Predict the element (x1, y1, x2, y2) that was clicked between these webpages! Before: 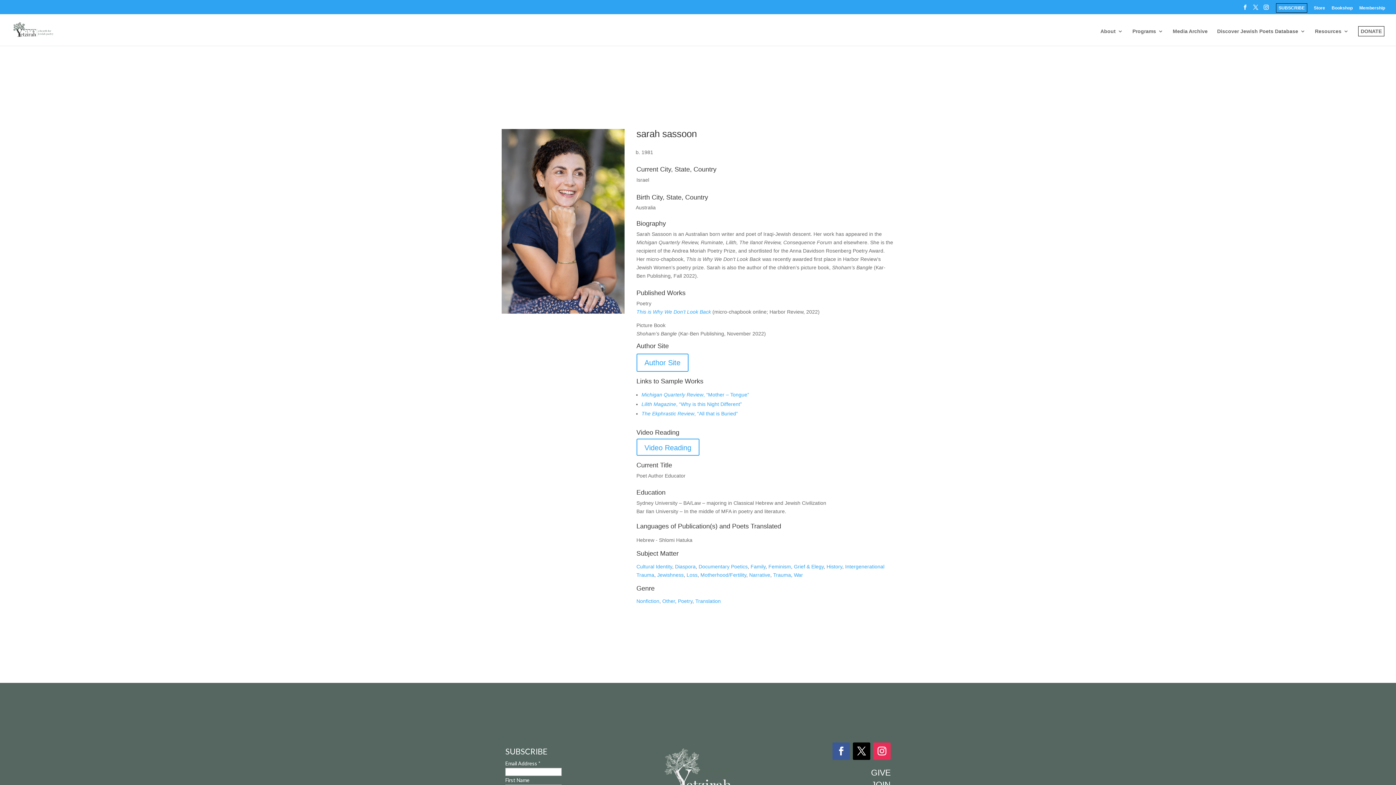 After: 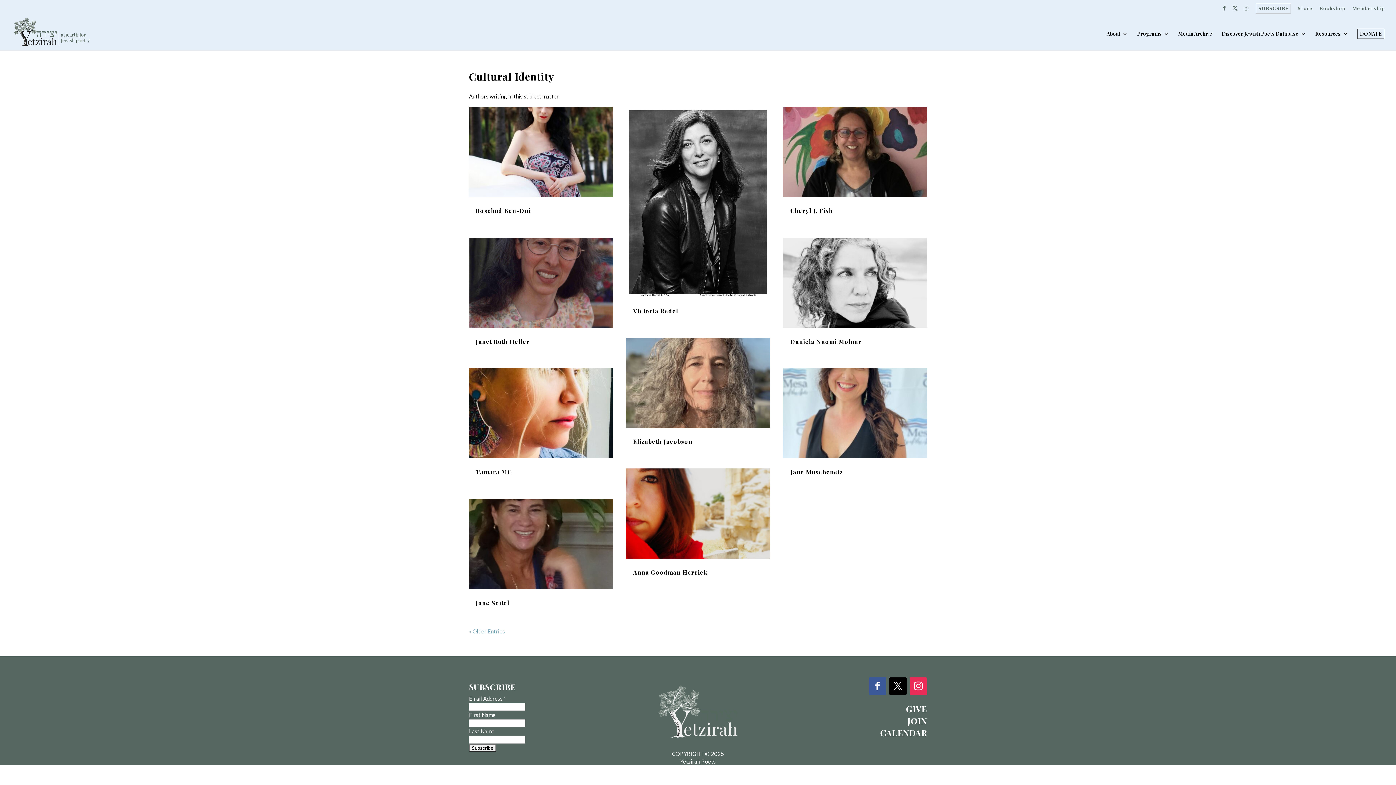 Action: bbox: (636, 563, 672, 569) label: Cultural Identity